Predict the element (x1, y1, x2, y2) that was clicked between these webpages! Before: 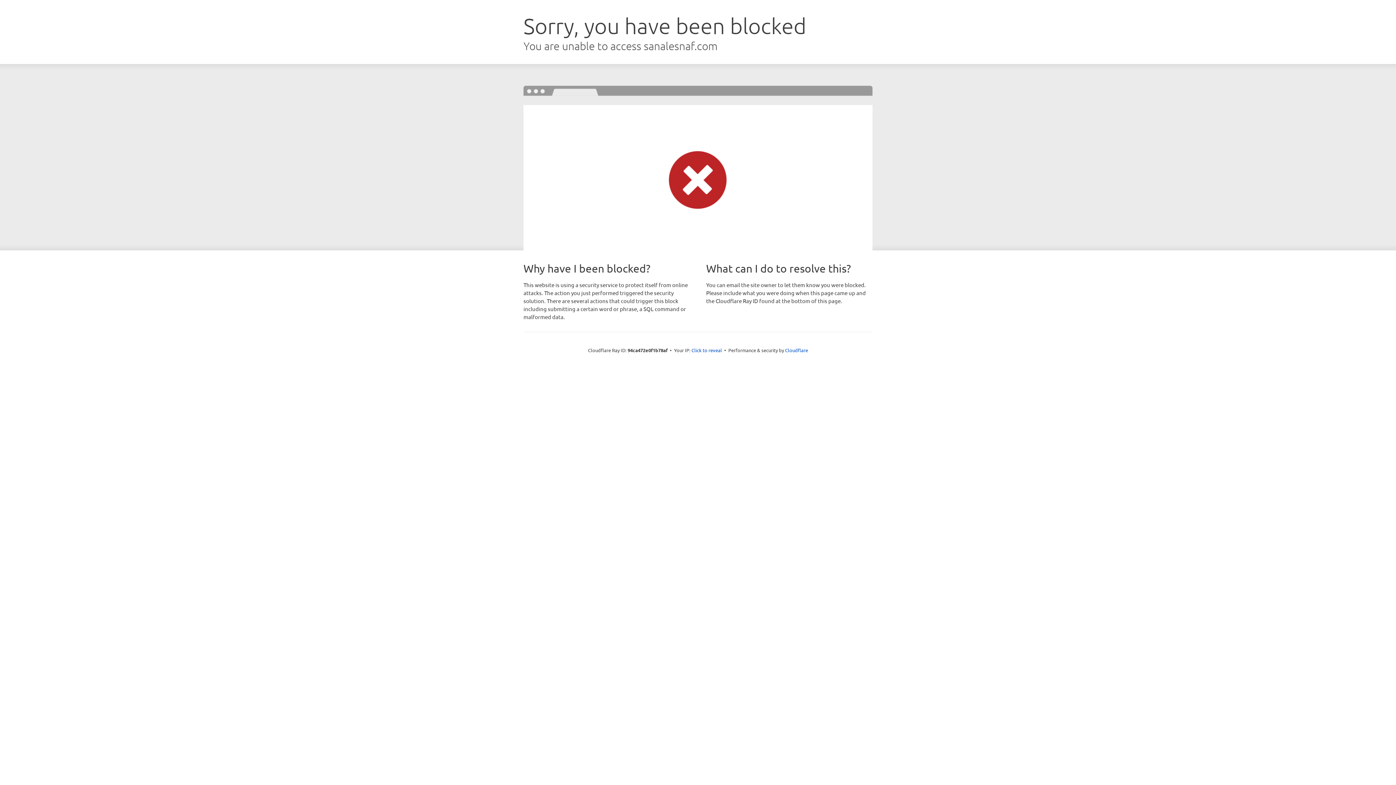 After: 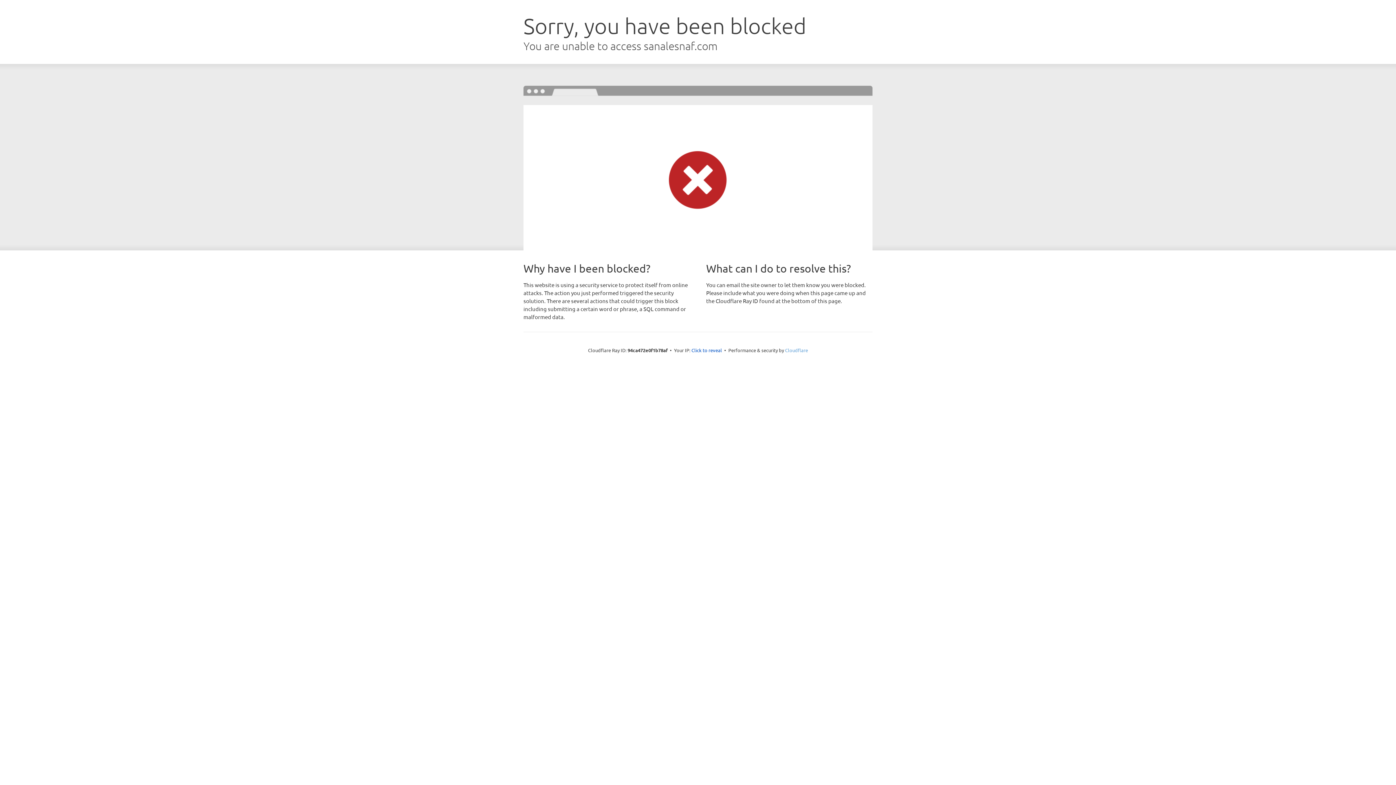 Action: bbox: (785, 347, 808, 353) label: Cloudflare